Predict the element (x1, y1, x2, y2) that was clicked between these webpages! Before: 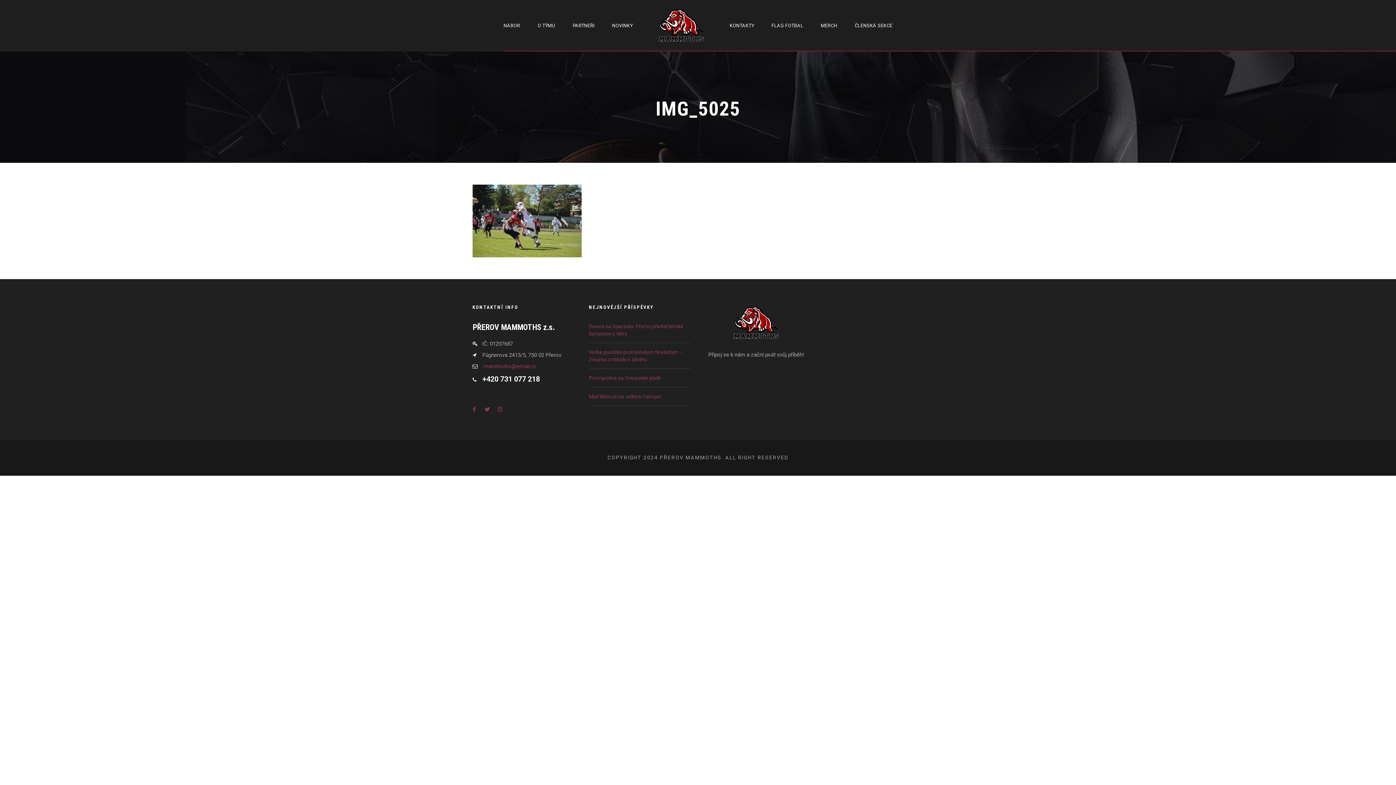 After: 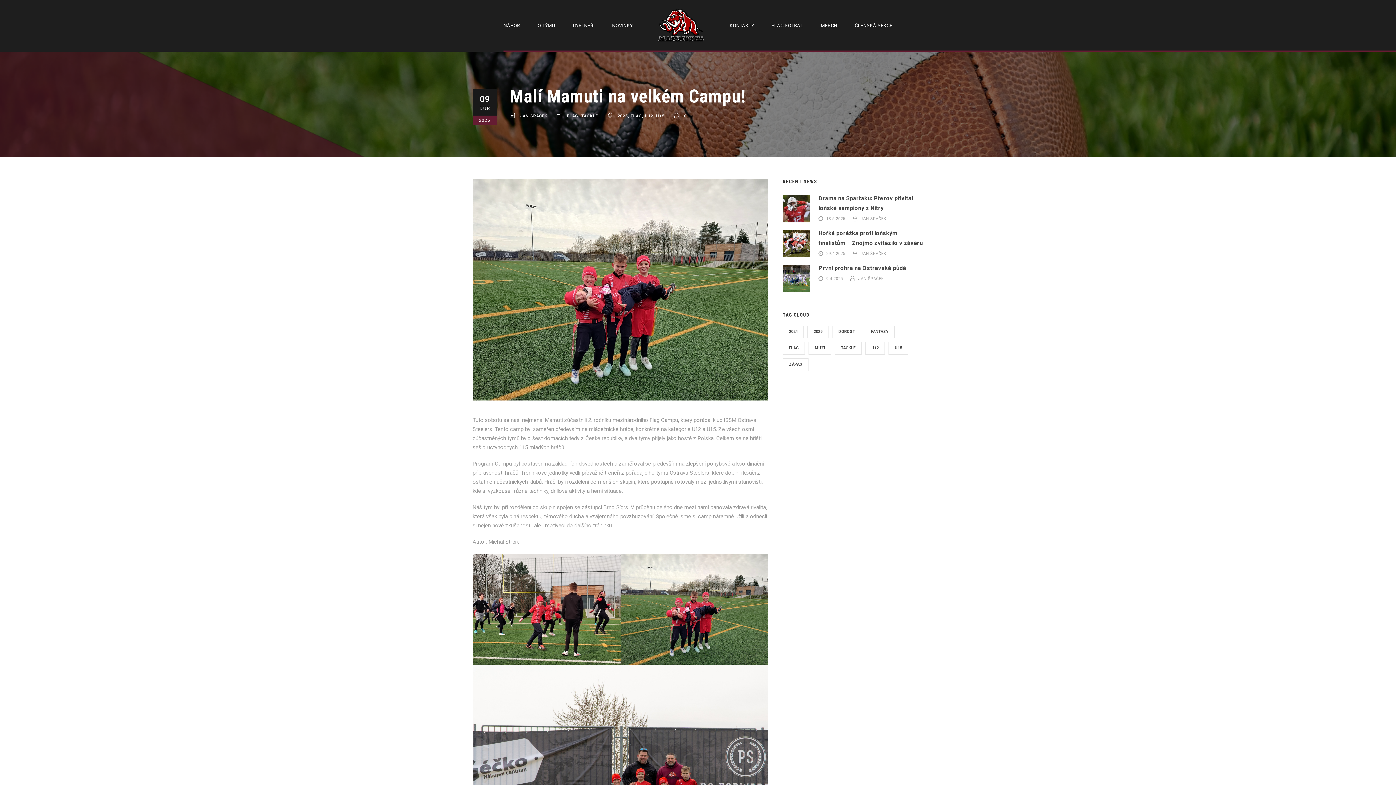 Action: label: Malí Mamuti na velkém Campu! bbox: (589, 393, 661, 399)